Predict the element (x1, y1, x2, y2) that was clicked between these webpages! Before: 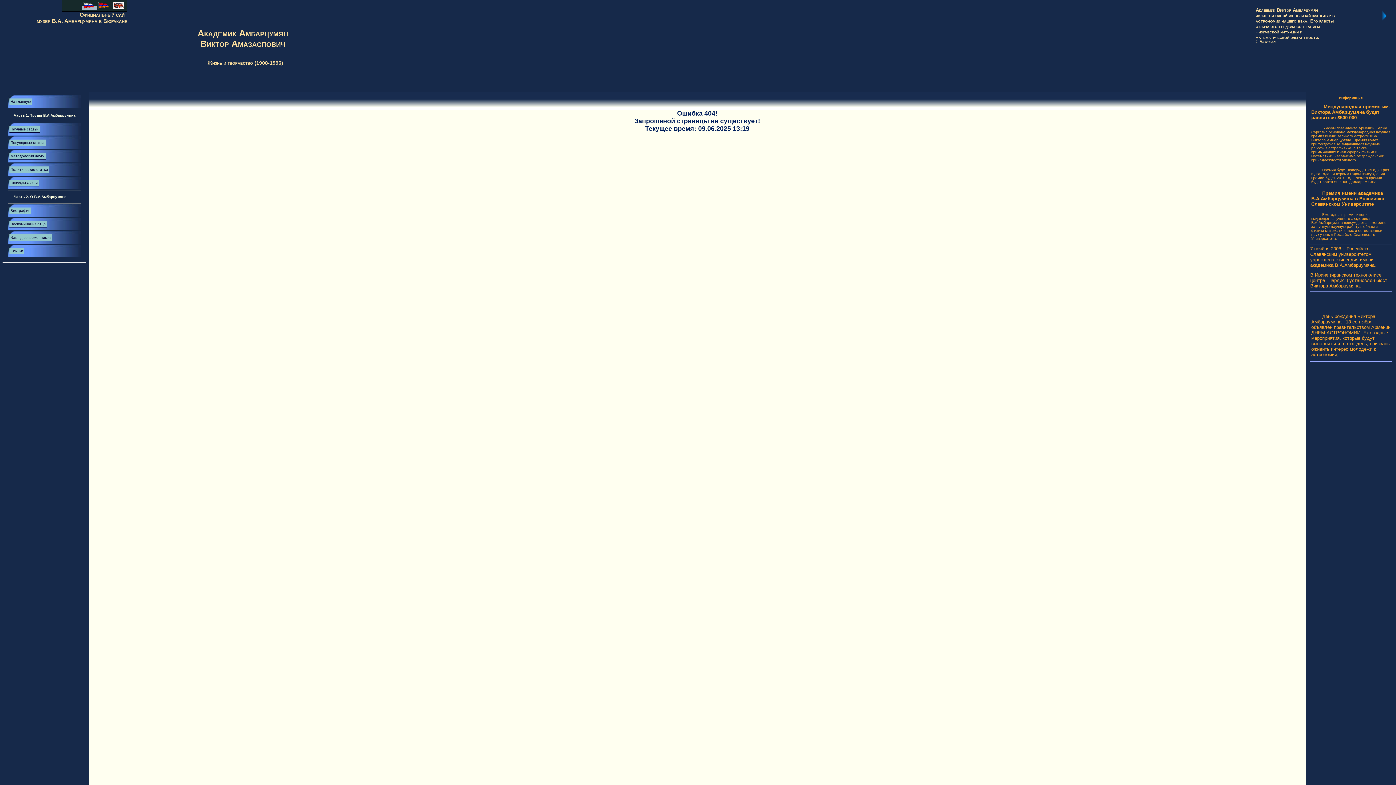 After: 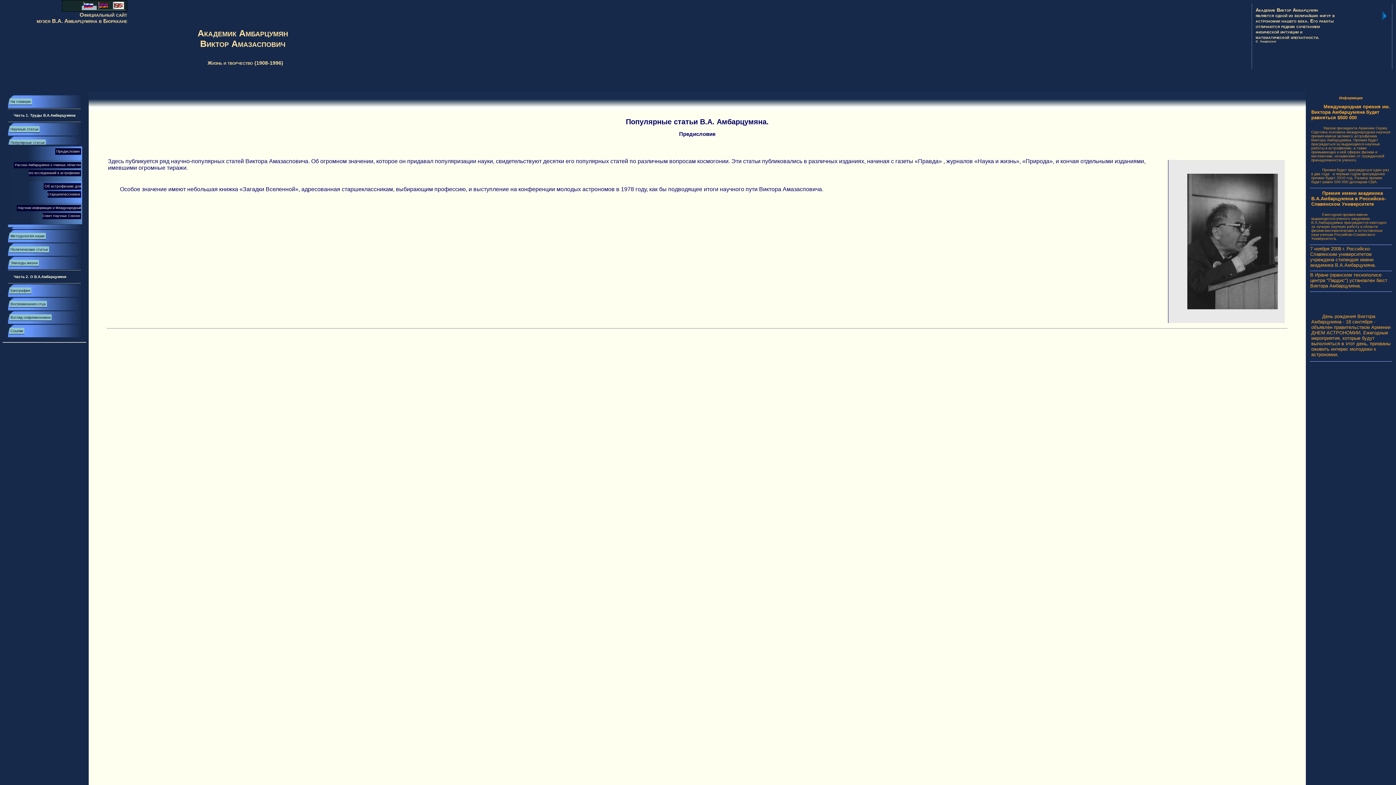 Action: label: Популярные статьи bbox: (9, 139, 45, 146)